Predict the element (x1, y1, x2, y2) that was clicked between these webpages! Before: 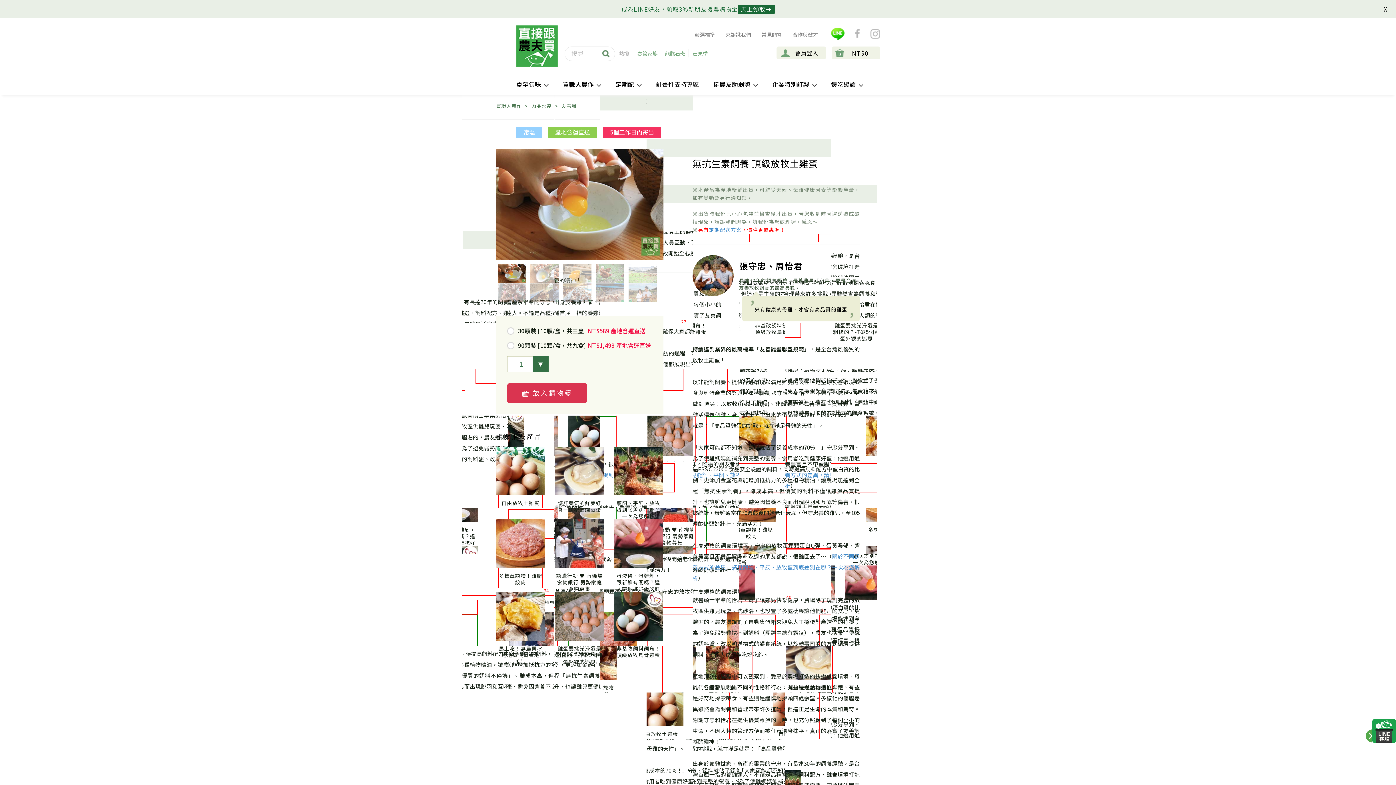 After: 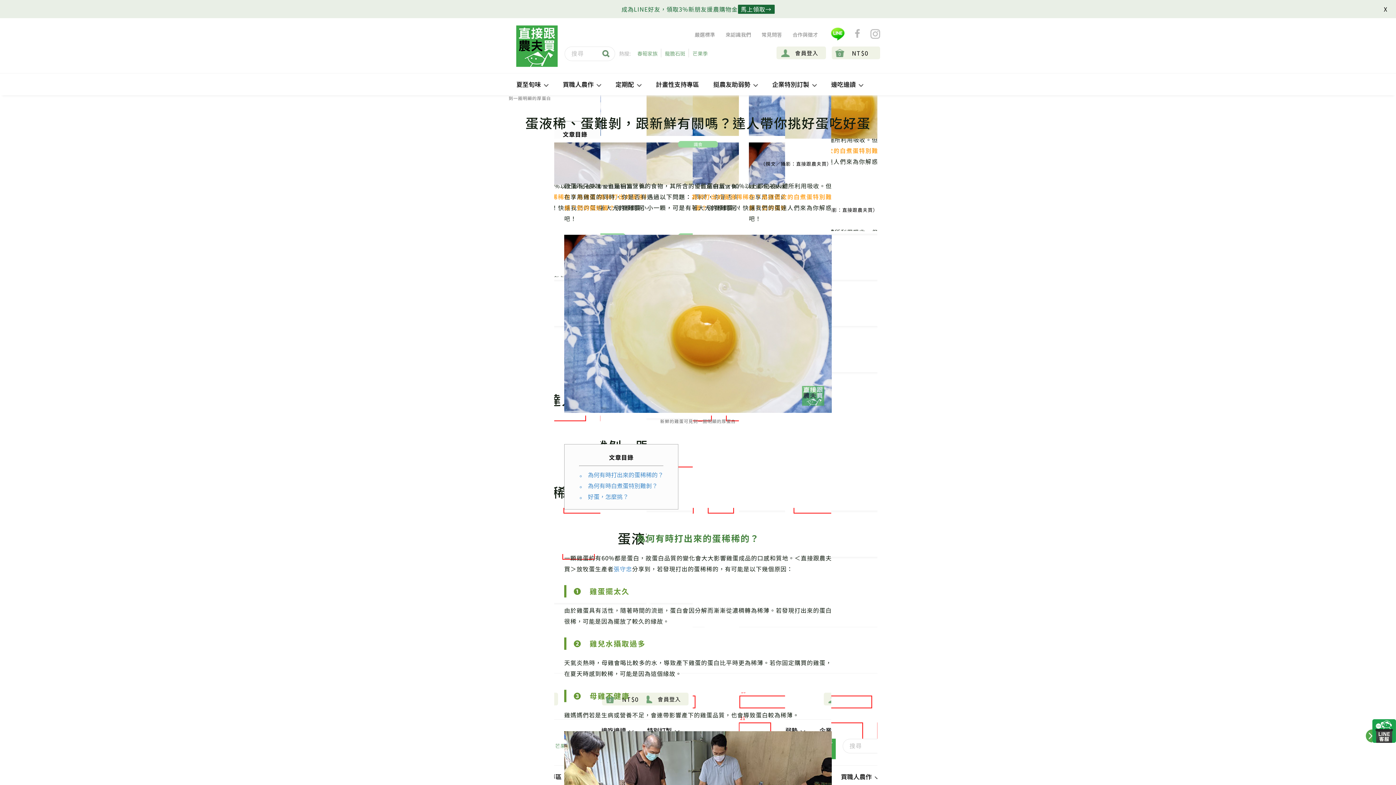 Action: label: 蛋液稀、蛋難剝，跟新鮮有關嗎？達人帶你挑好蛋吃好蛋 bbox: (614, 519, 662, 599)